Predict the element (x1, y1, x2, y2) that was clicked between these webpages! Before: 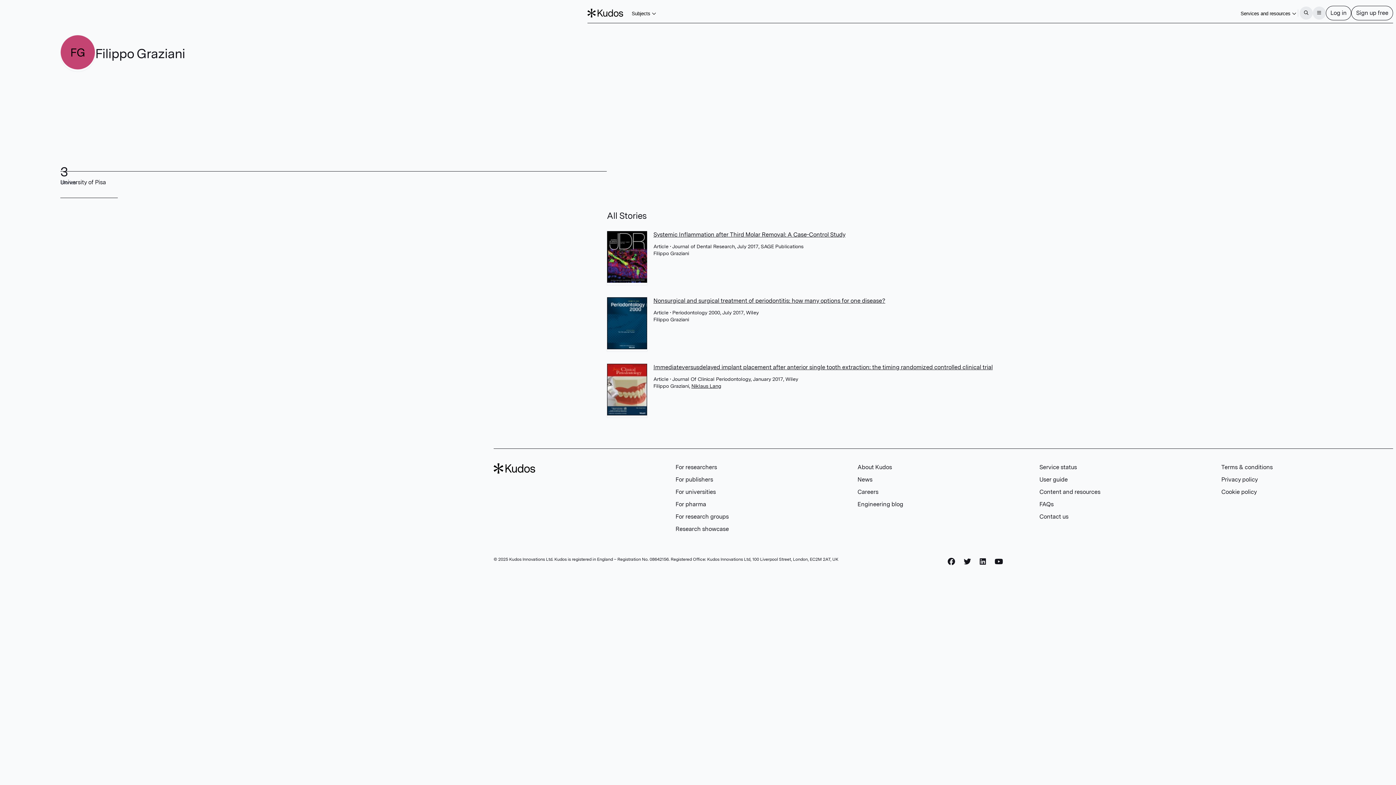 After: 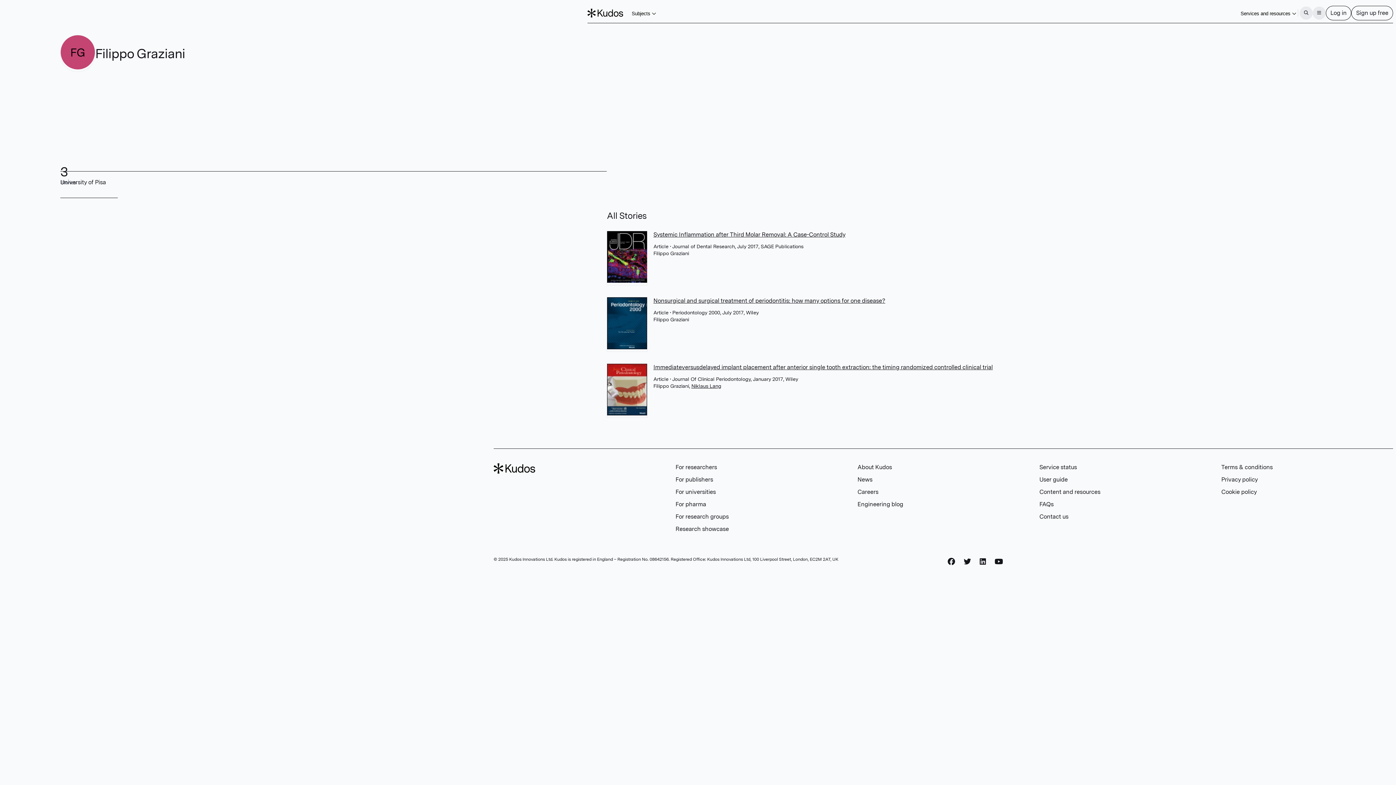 Action: bbox: (963, 557, 971, 566) label: Twitter